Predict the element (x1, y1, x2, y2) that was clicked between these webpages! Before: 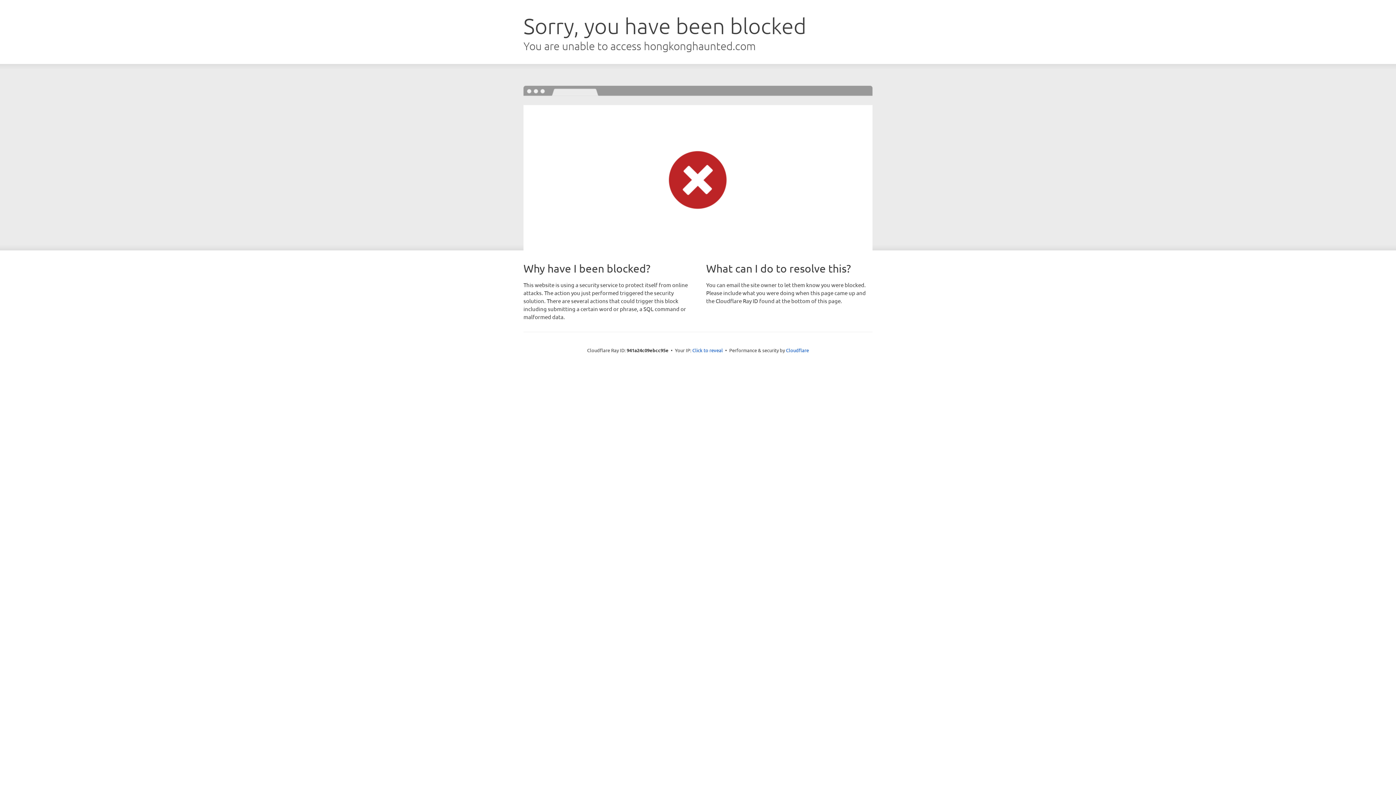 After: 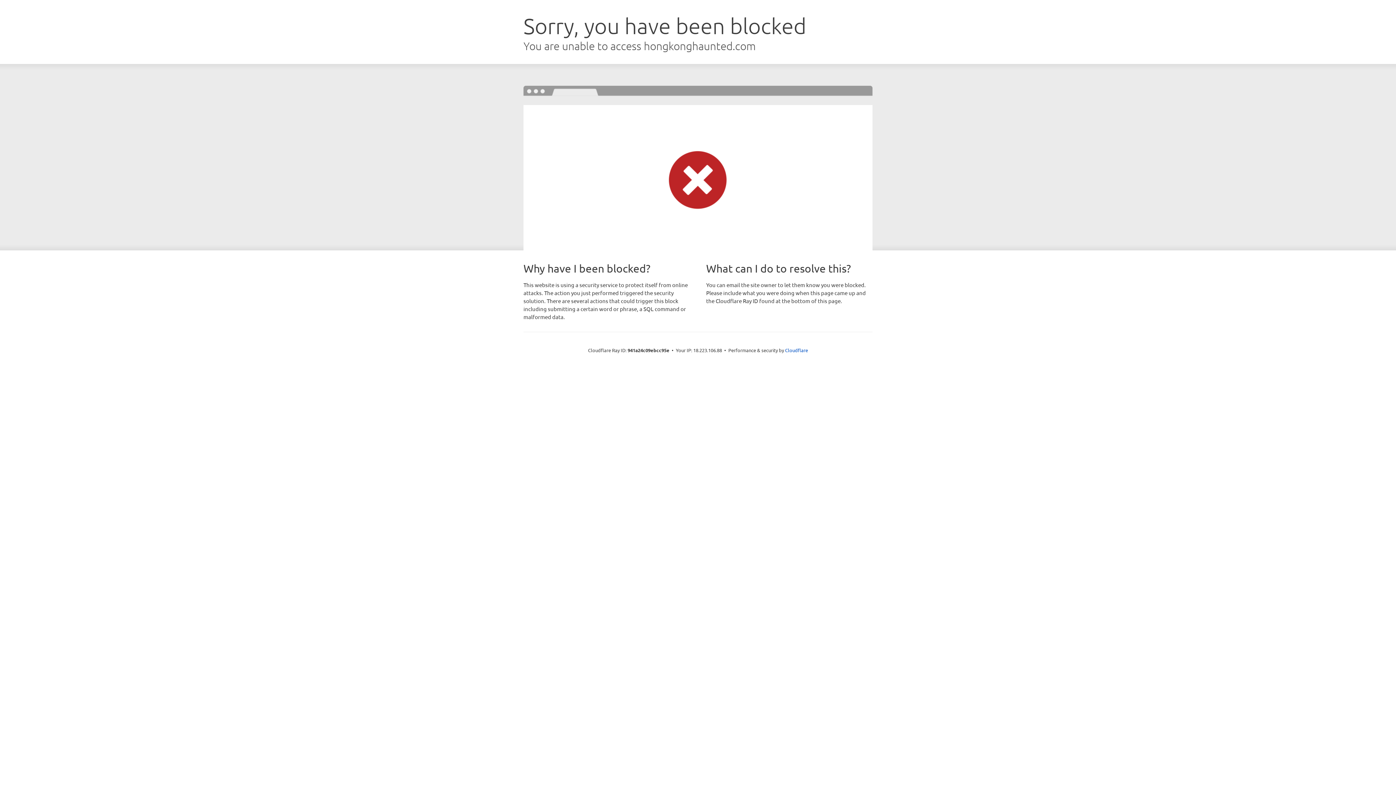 Action: bbox: (692, 346, 723, 353) label: Click to reveal